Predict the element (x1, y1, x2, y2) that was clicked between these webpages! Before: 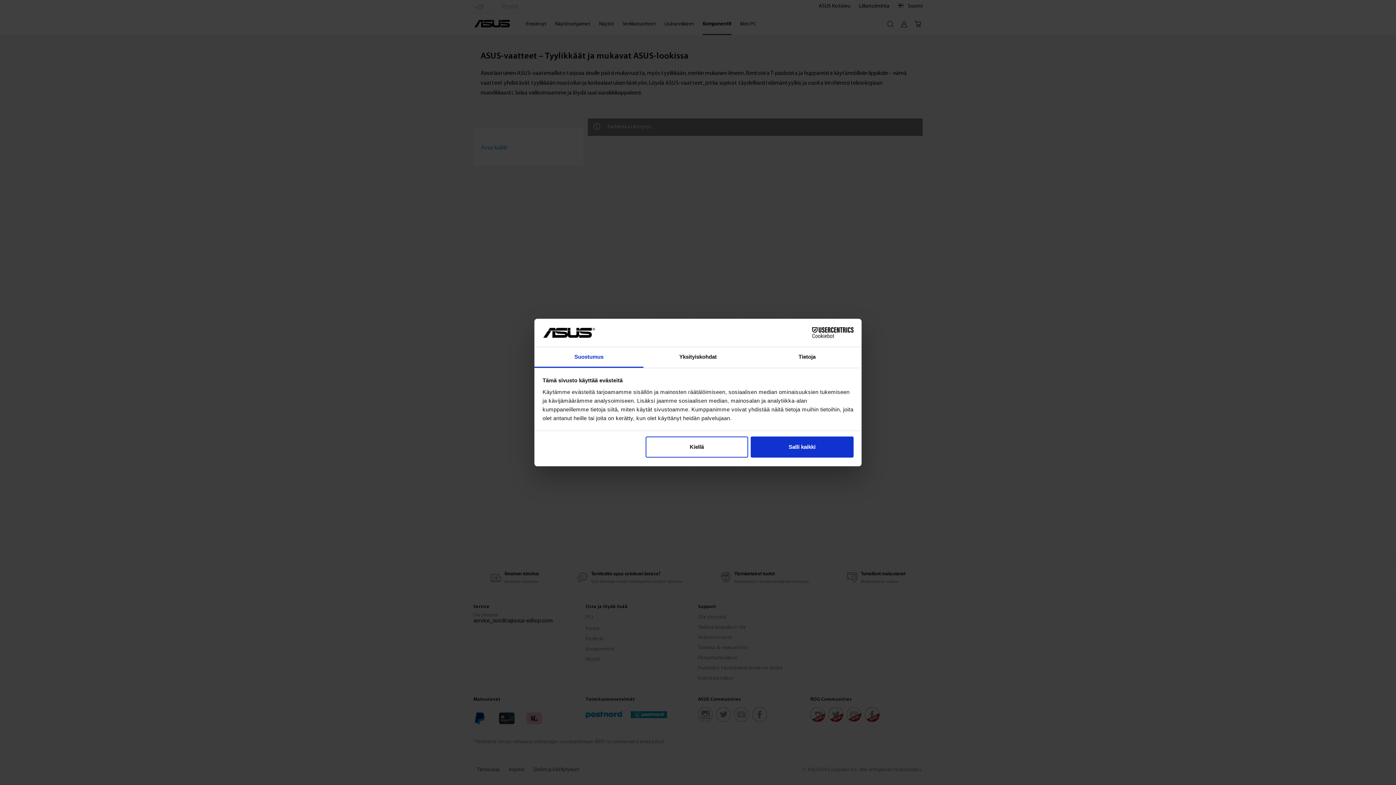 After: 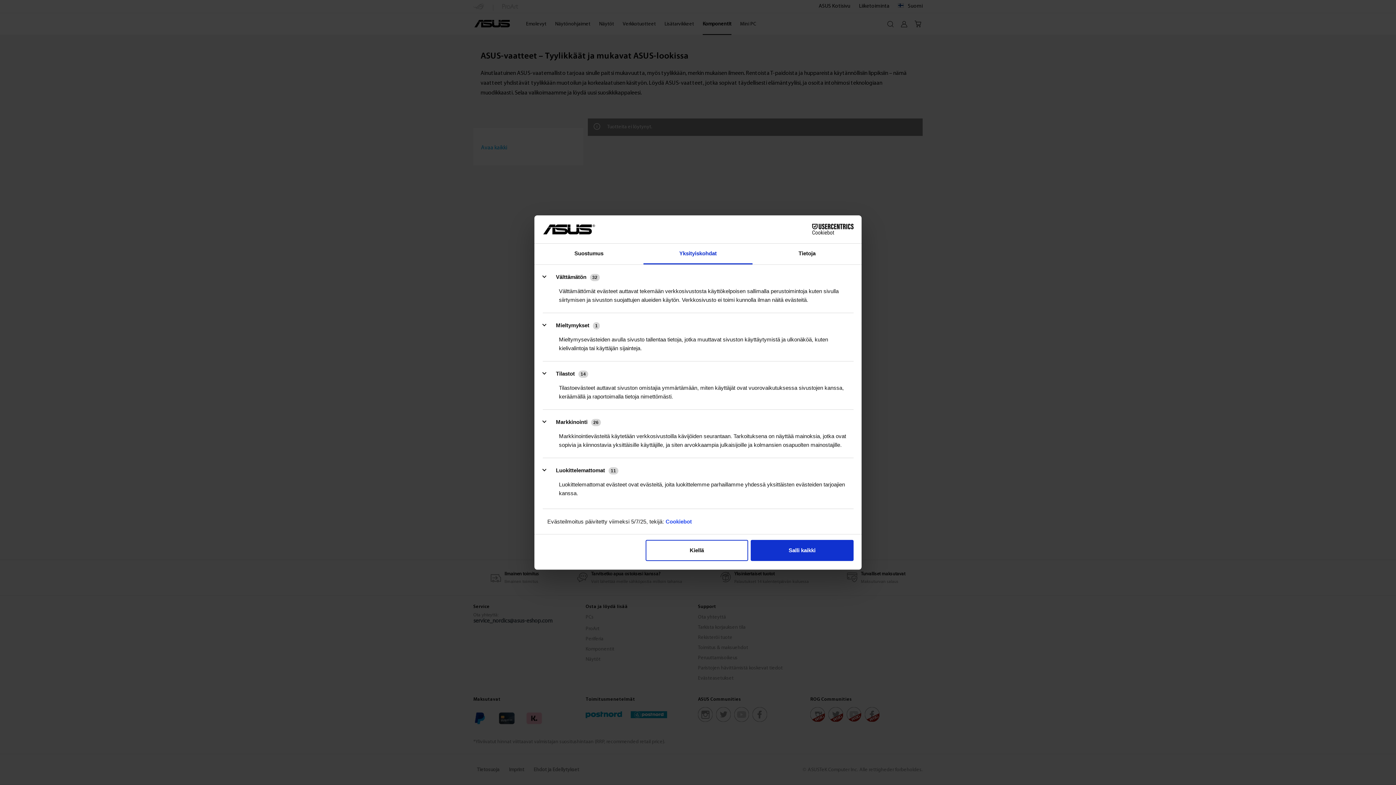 Action: label: Yksityiskohdat bbox: (643, 347, 752, 367)